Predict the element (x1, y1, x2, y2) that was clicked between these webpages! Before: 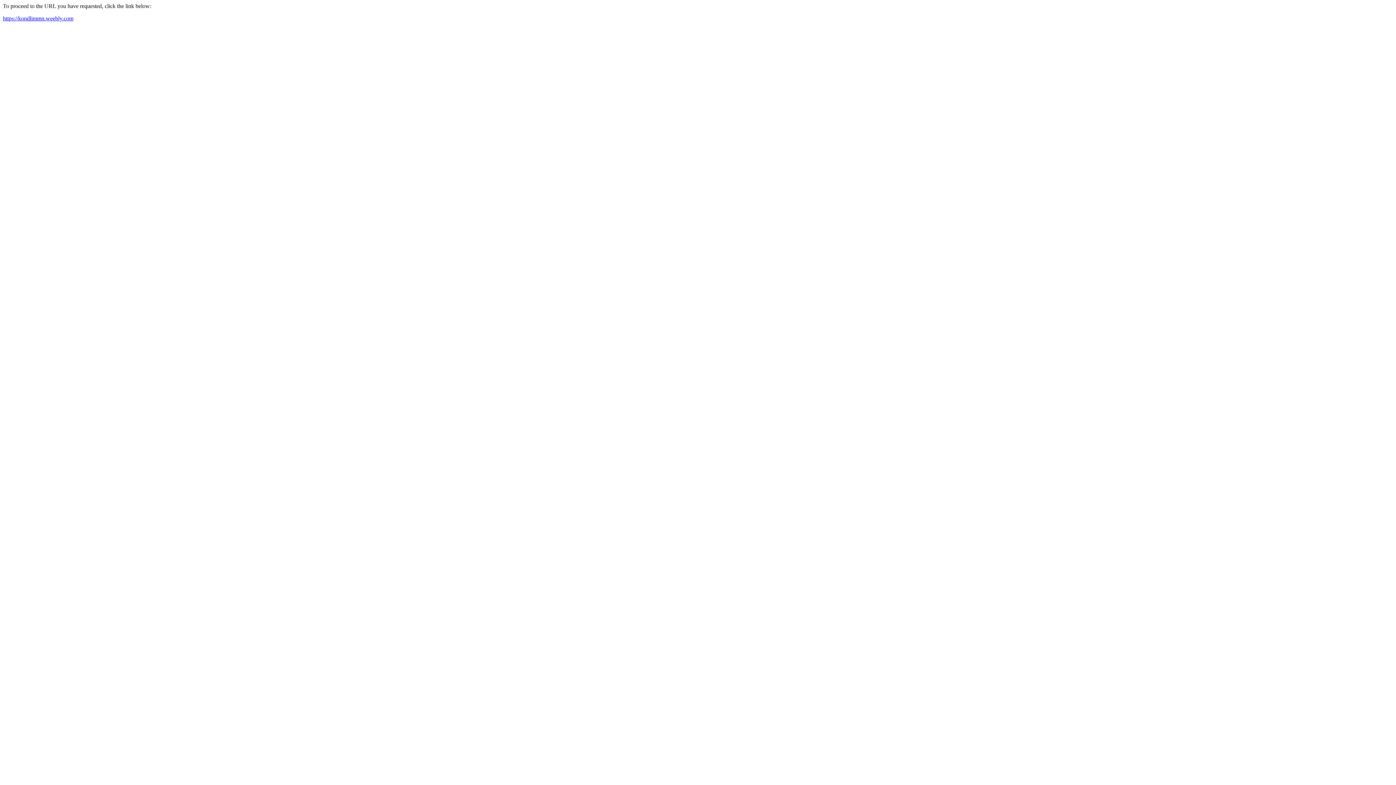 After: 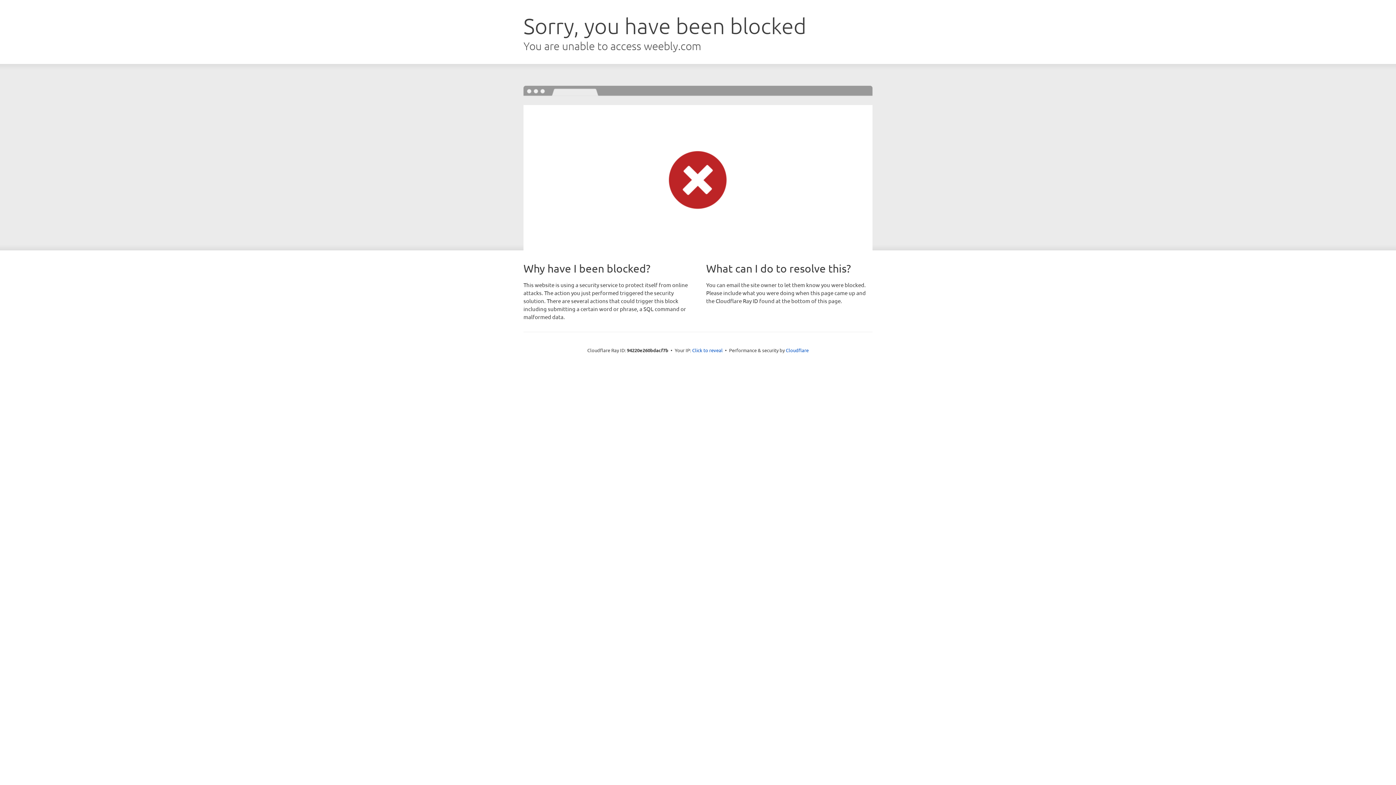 Action: label: https://kondlimmn.weebly.com bbox: (2, 15, 73, 21)